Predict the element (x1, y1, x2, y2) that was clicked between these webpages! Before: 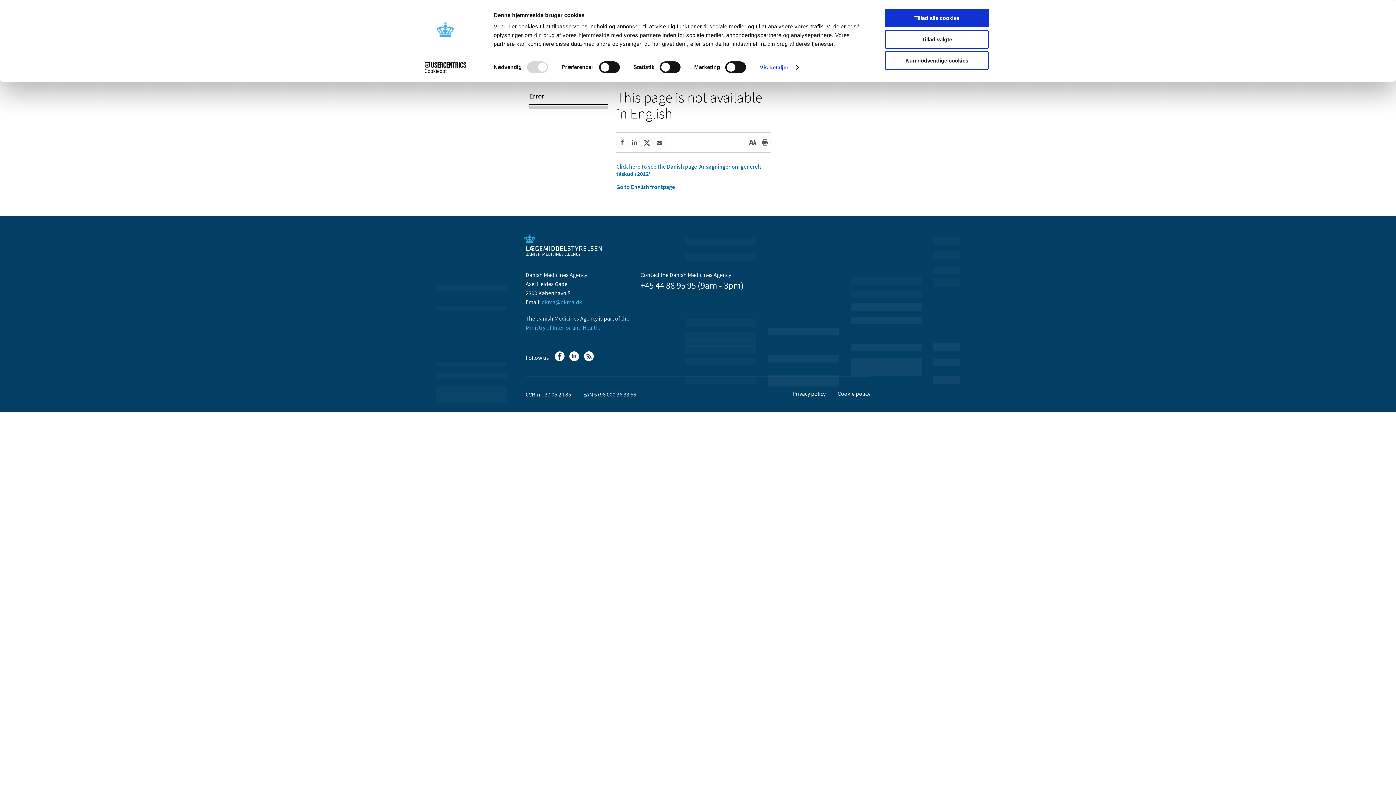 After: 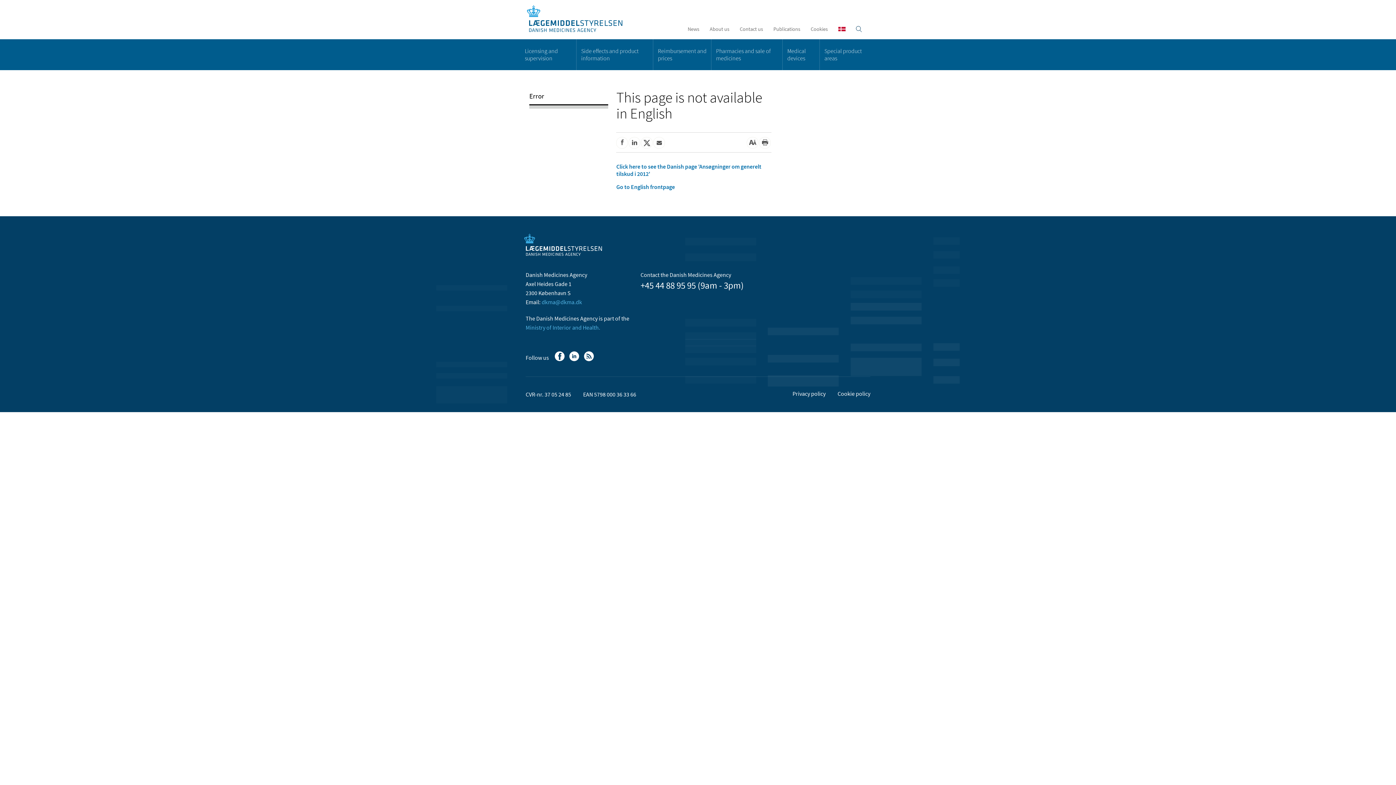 Action: bbox: (885, 30, 989, 48) label: Tillad valgte